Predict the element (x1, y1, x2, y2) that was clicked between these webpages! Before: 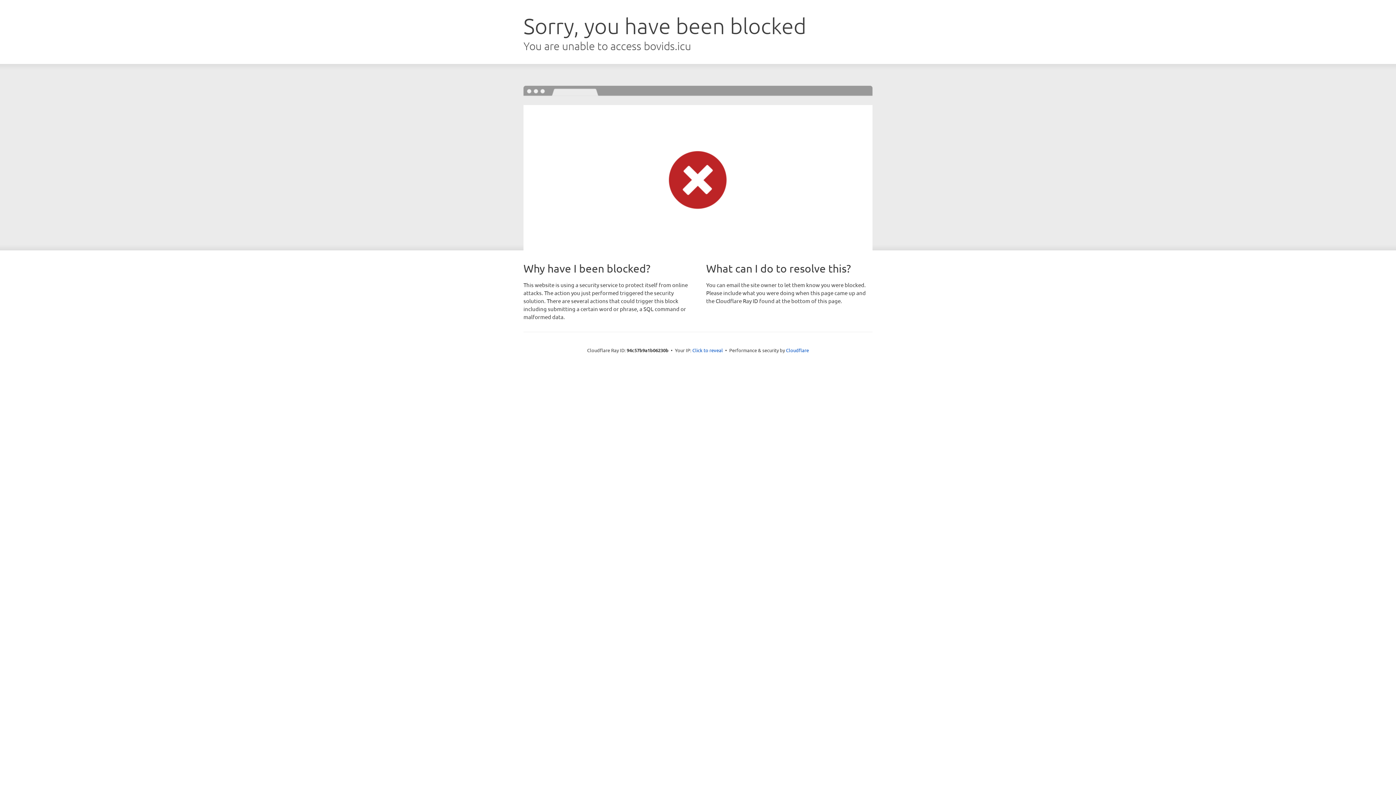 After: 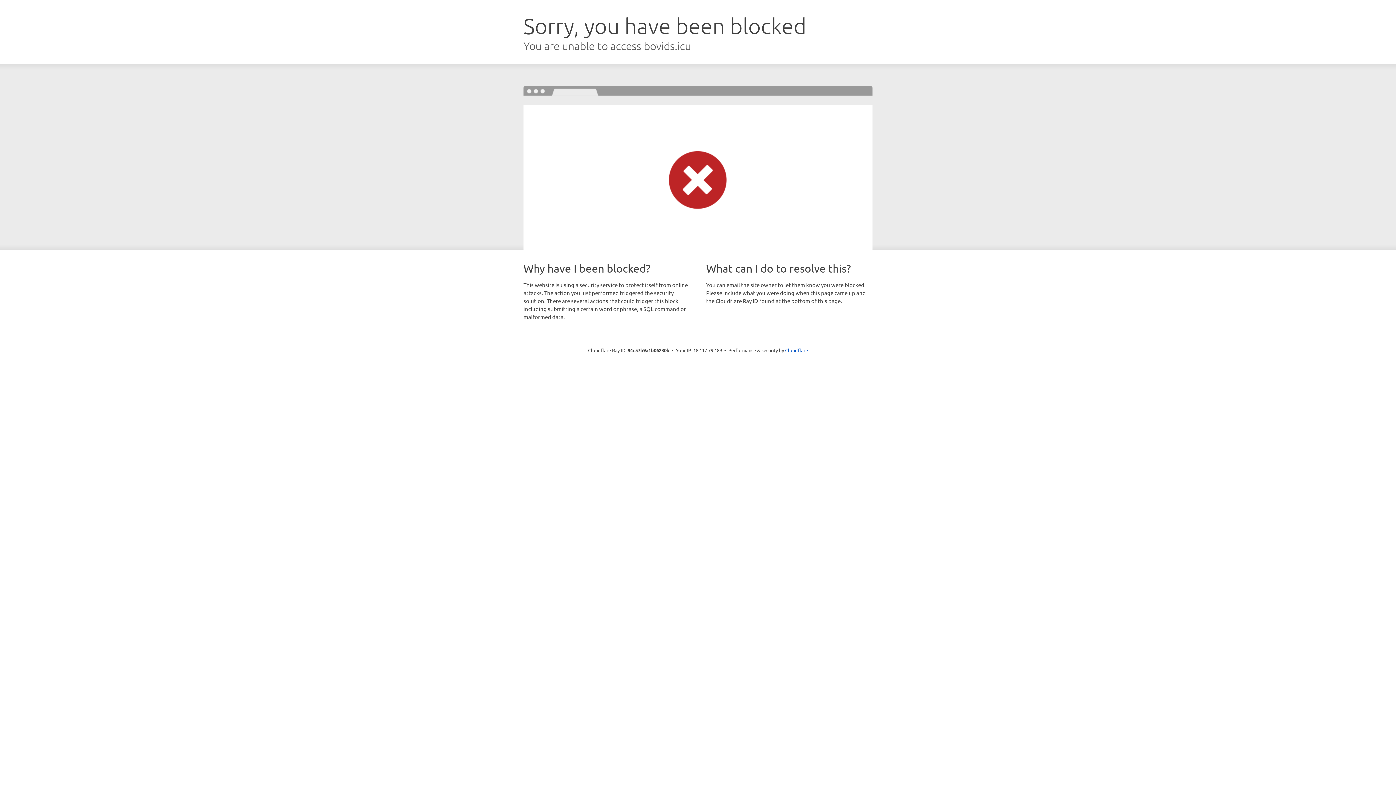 Action: label: Click to reveal bbox: (692, 346, 723, 353)